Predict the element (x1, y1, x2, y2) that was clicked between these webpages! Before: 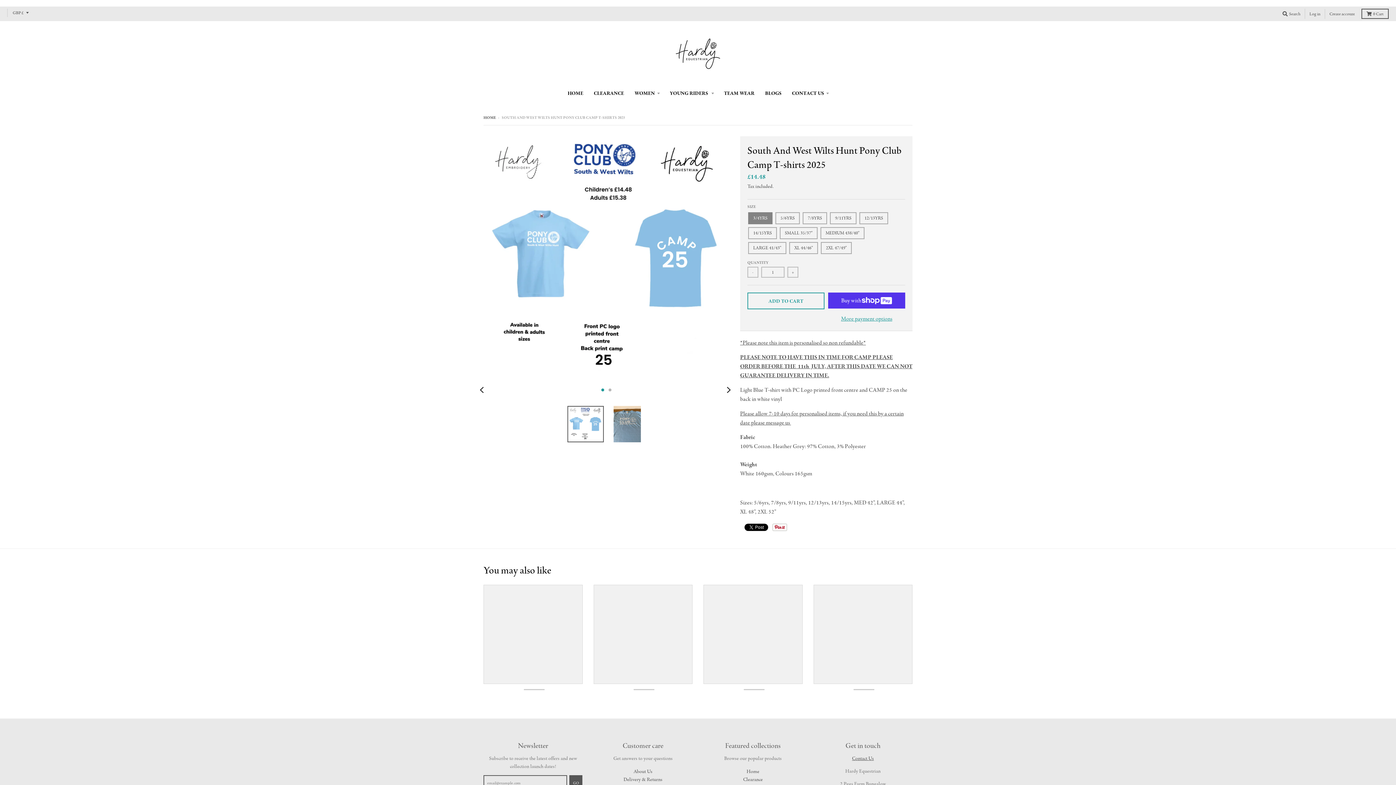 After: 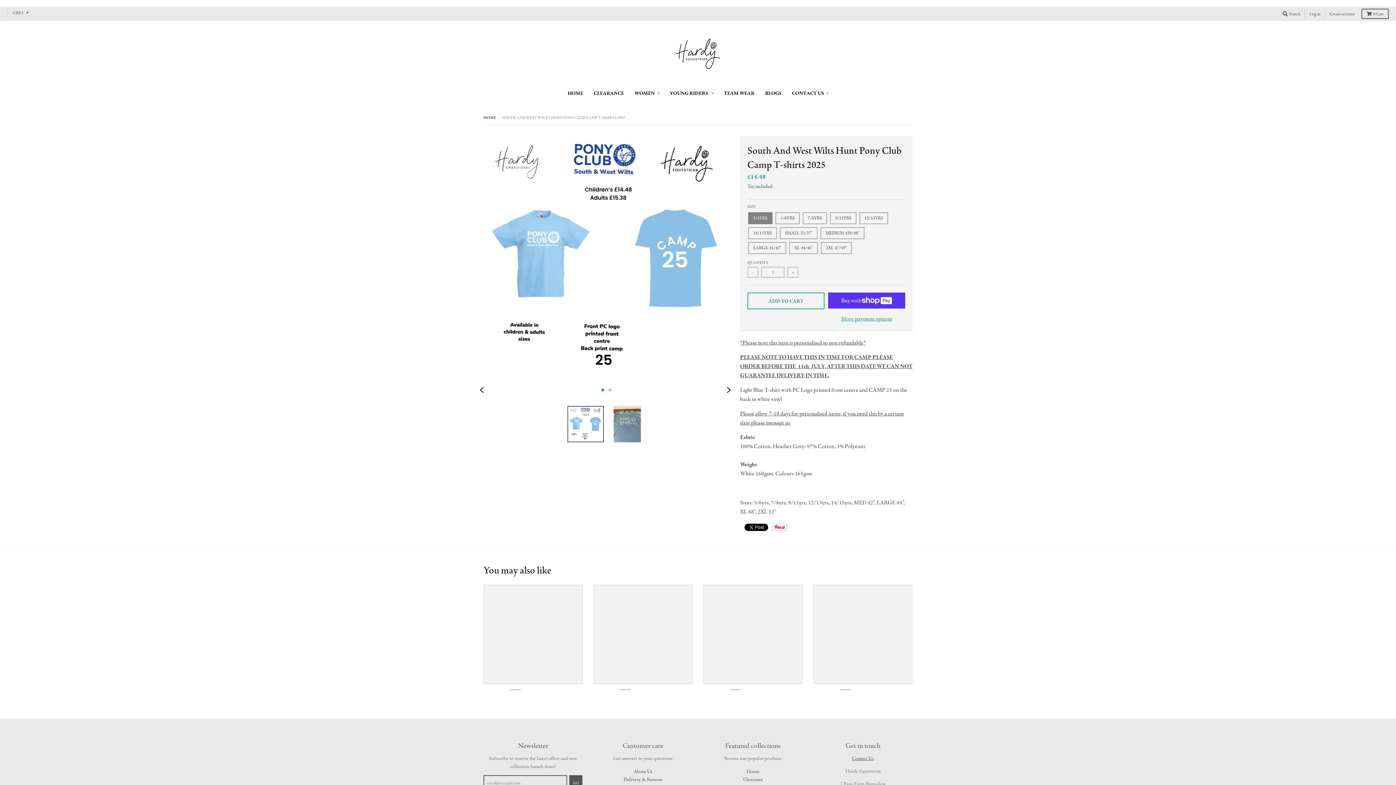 Action: bbox: (703, 585, 802, 684)